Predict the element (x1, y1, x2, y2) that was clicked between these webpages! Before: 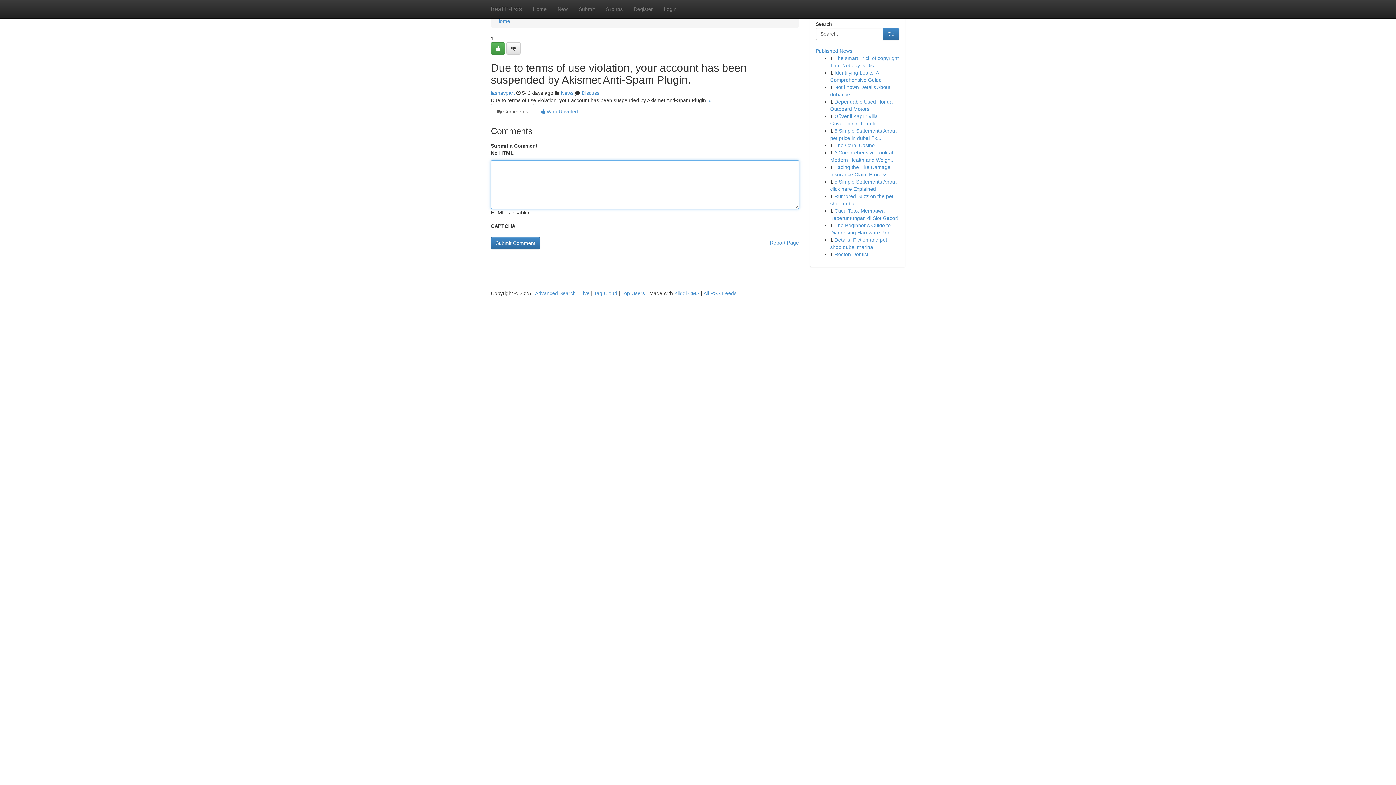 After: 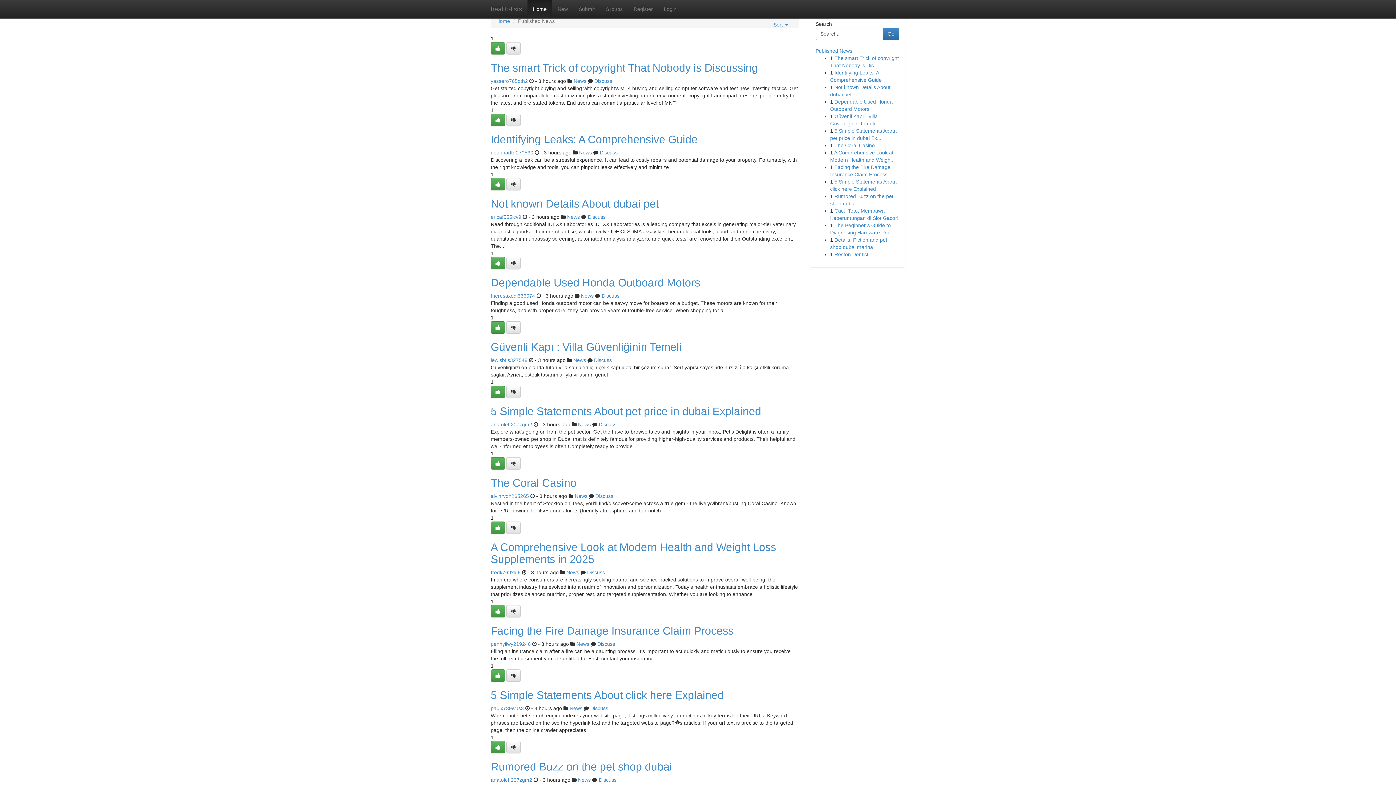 Action: bbox: (594, 290, 617, 296) label: Tag Cloud